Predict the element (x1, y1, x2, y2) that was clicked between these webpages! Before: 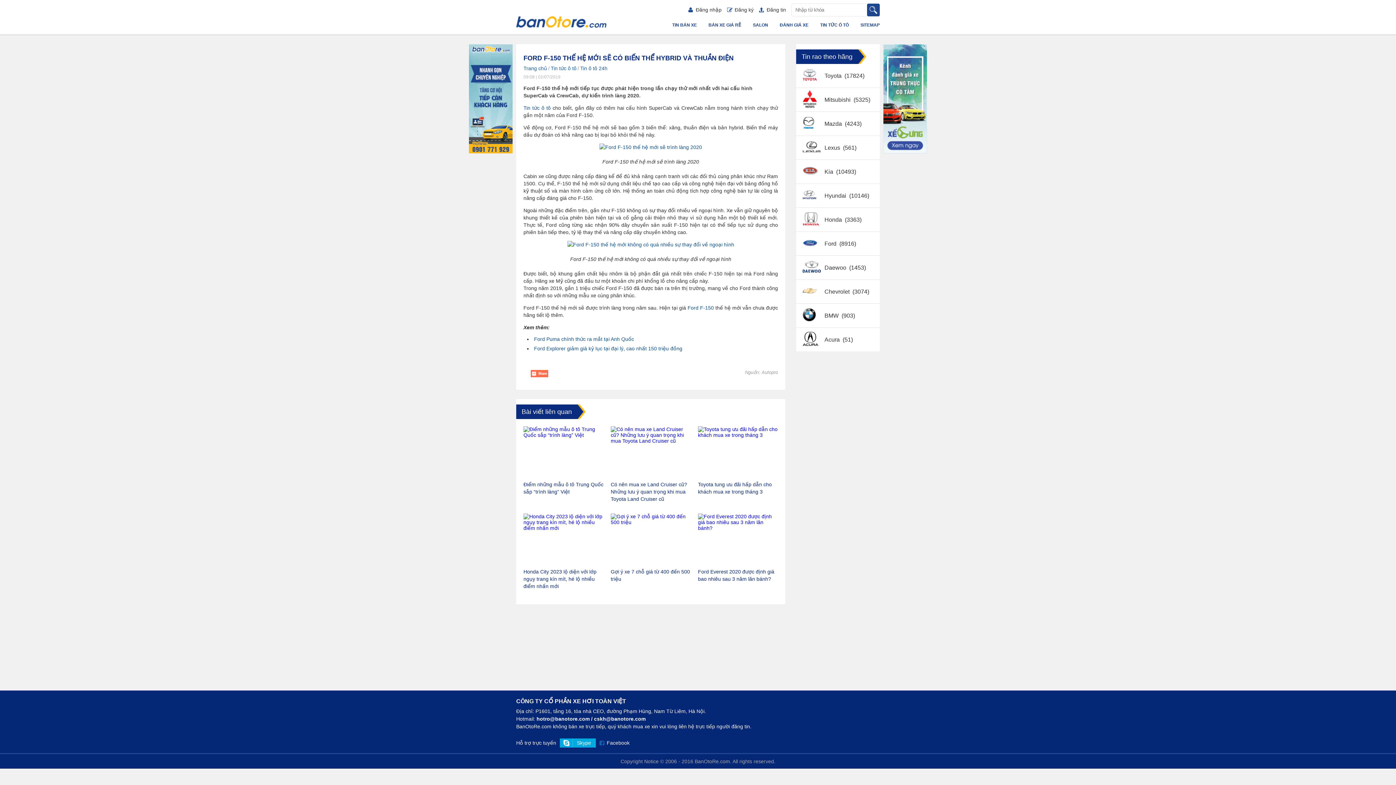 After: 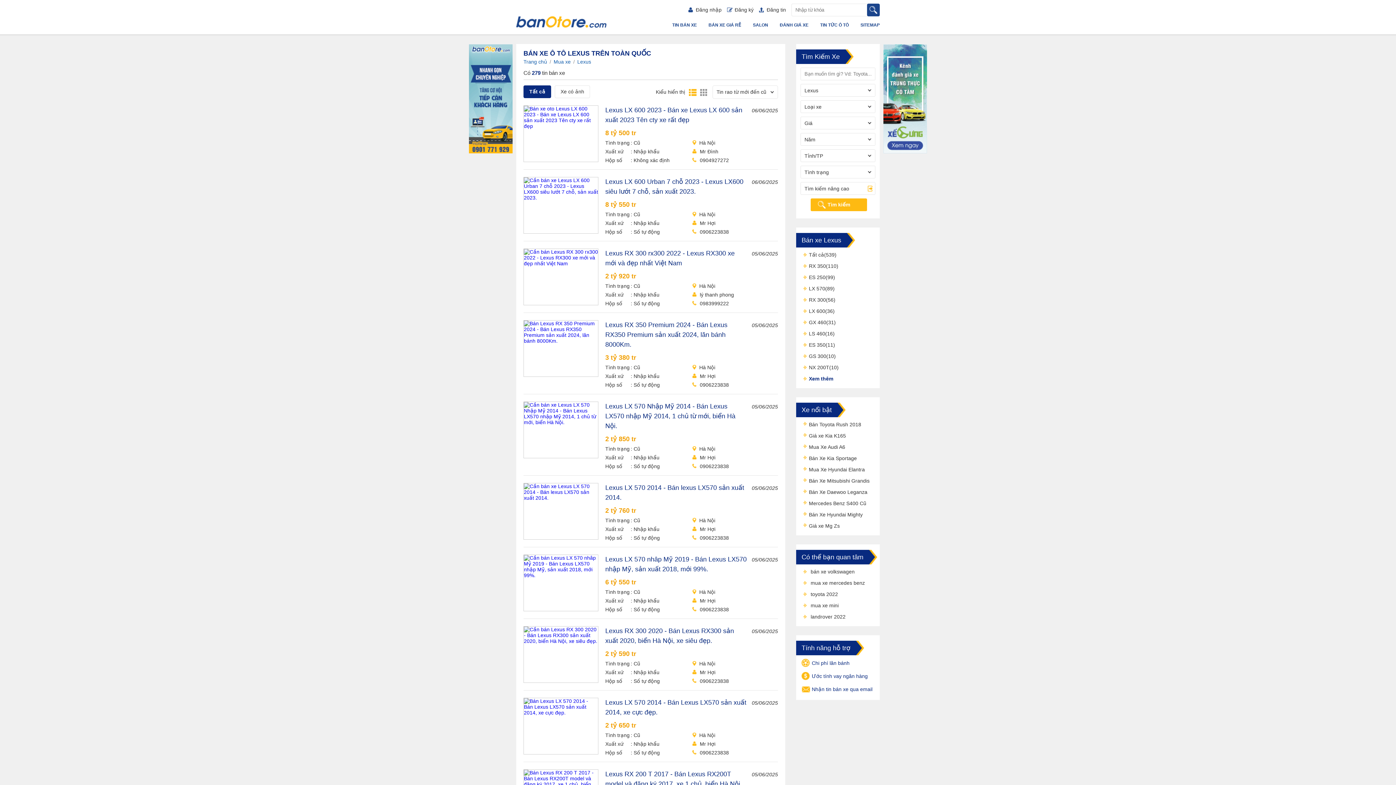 Action: bbox: (824, 144, 841, 150) label: Lexus 